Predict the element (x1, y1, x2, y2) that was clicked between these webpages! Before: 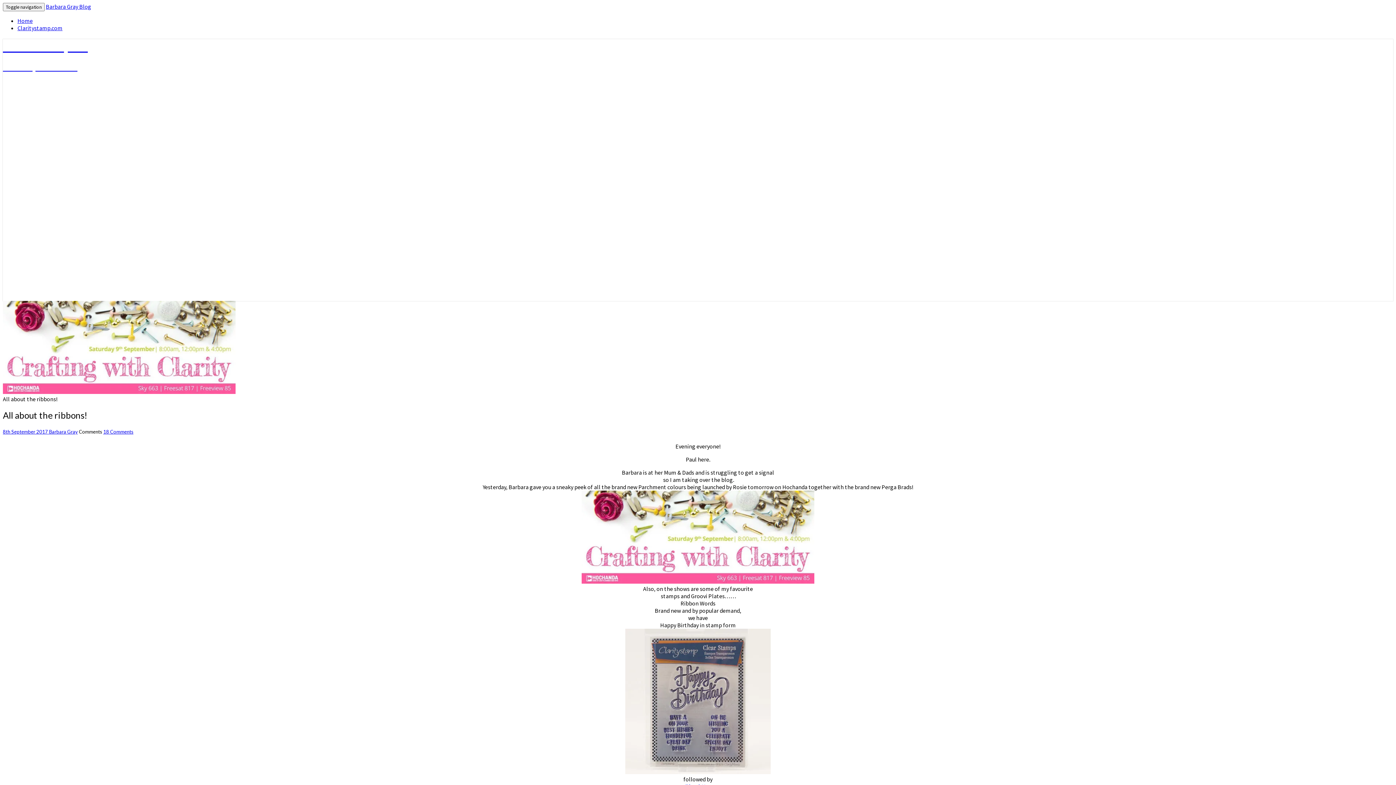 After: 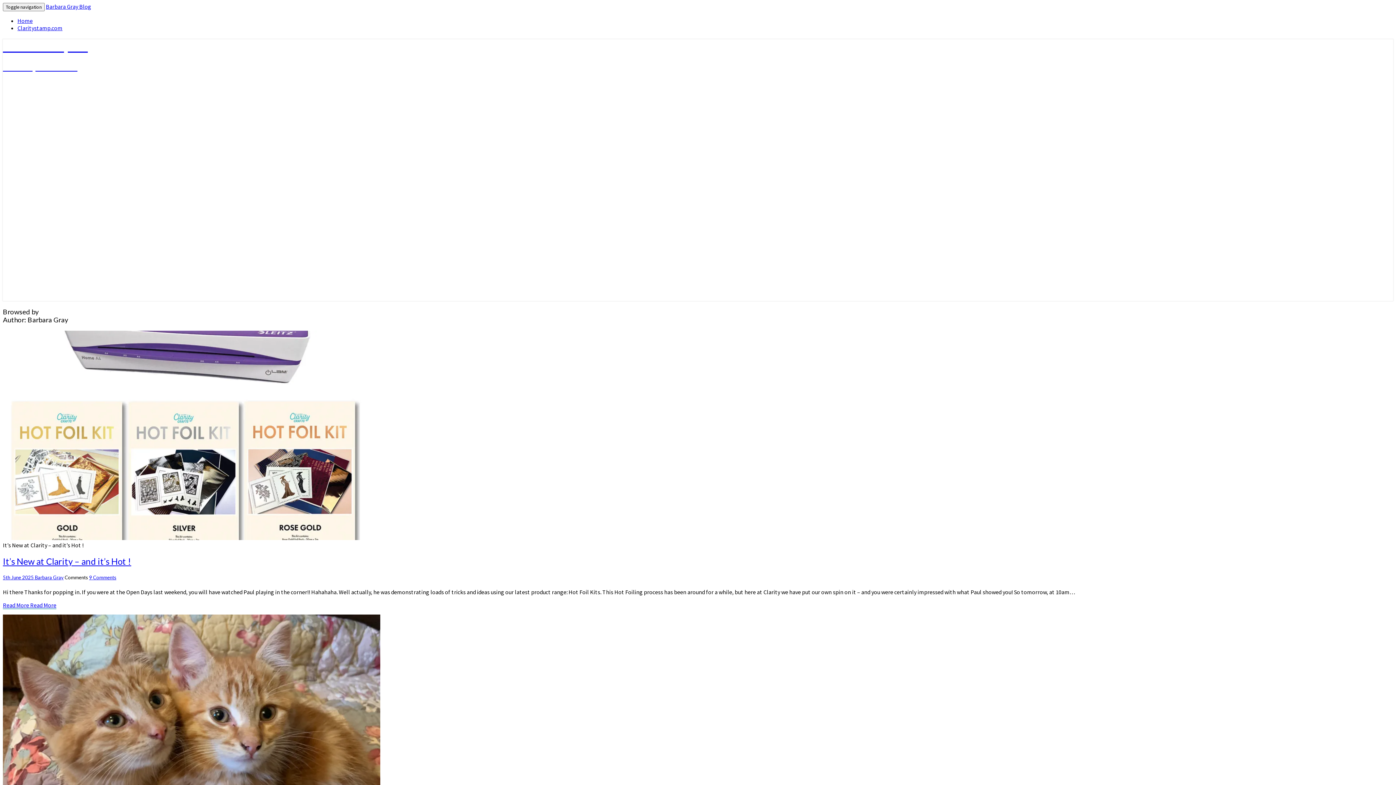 Action: bbox: (49, 428, 77, 434) label: Barbara Gray